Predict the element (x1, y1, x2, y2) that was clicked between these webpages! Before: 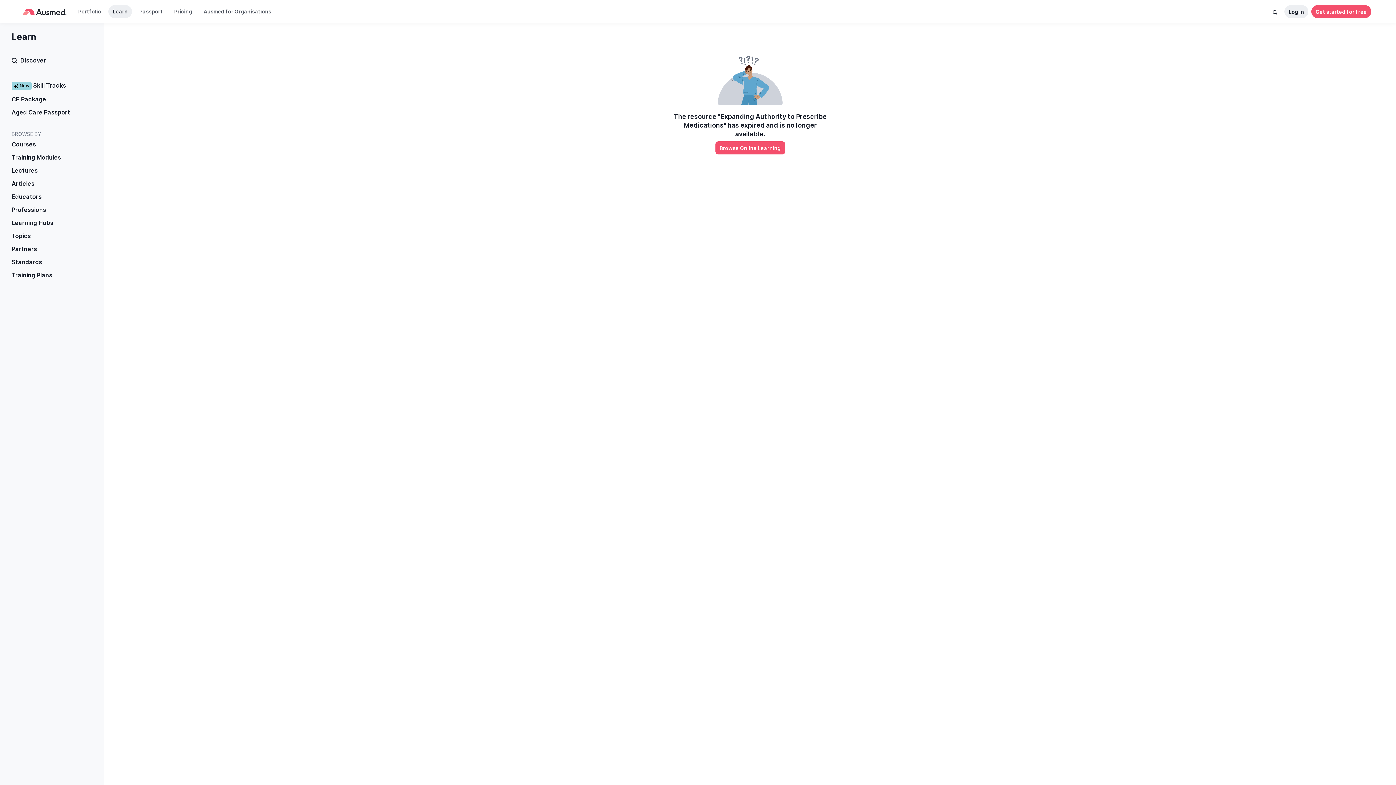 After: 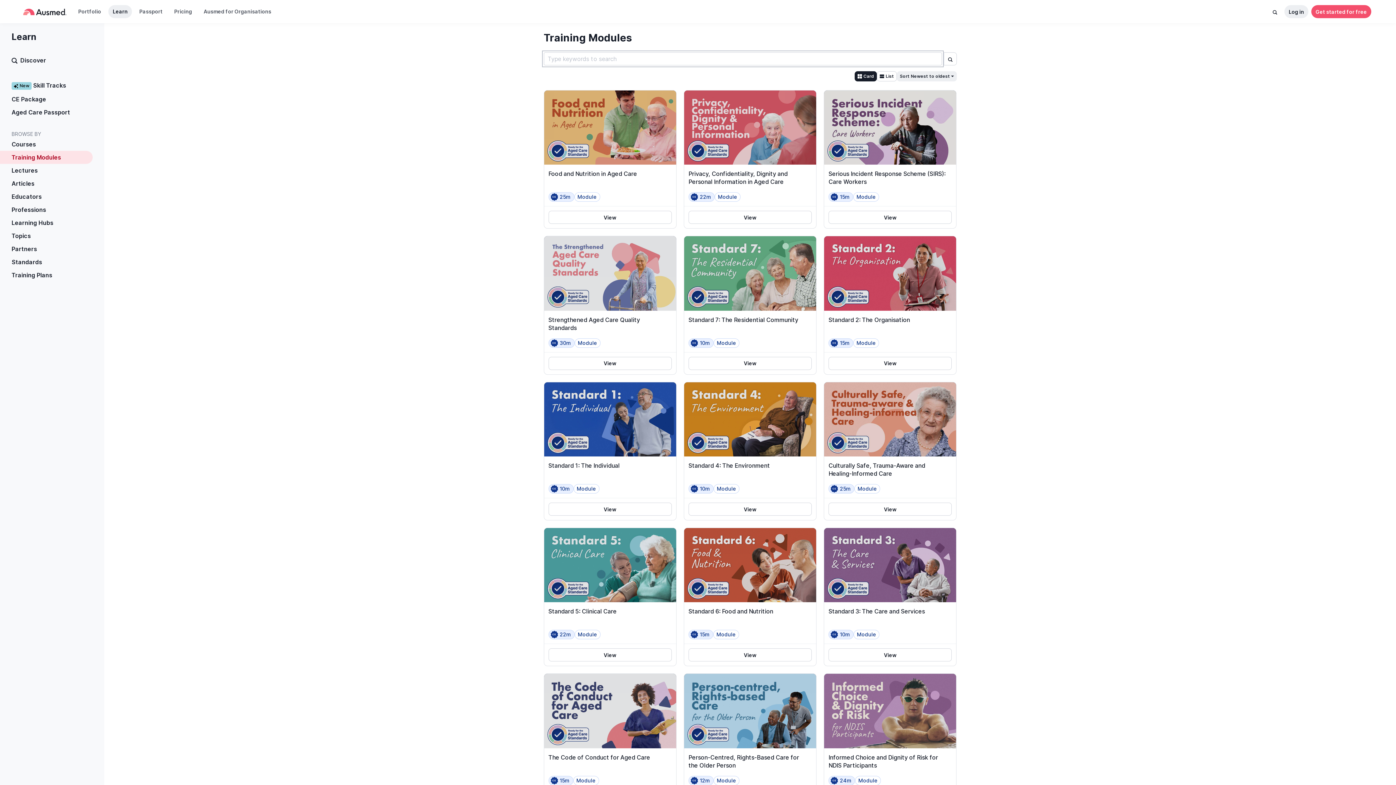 Action: bbox: (0, 150, 92, 163) label: Training Modules